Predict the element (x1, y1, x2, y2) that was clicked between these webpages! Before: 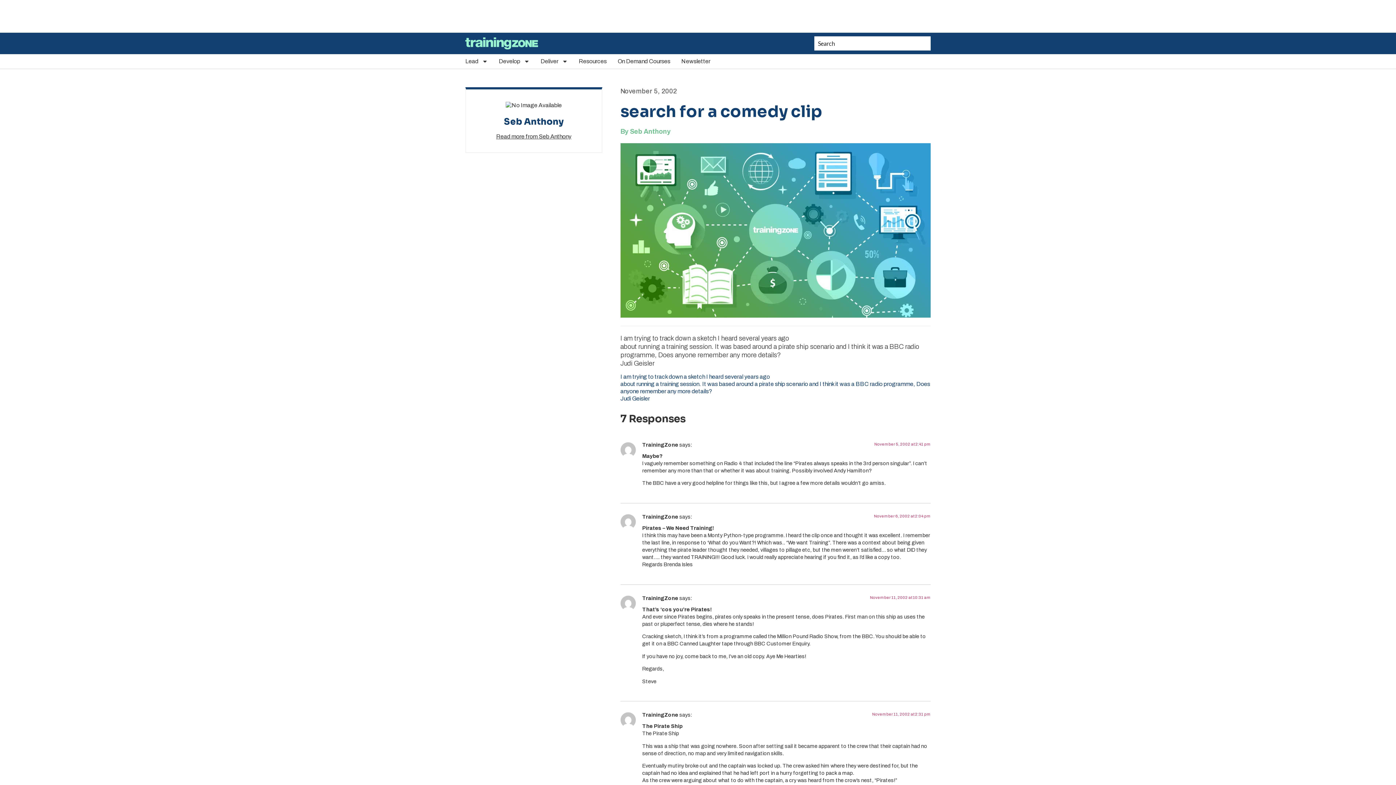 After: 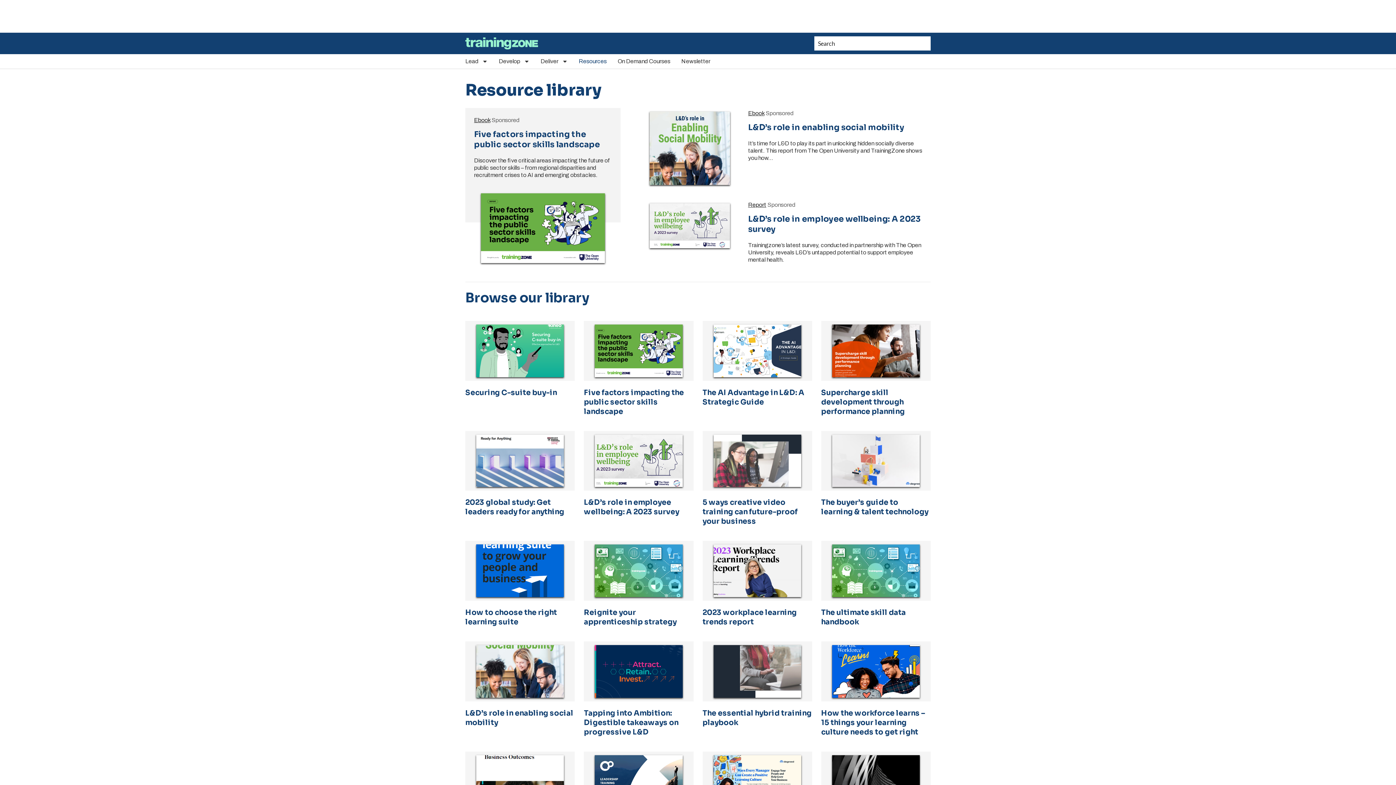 Action: bbox: (578, 57, 606, 65) label: Resources